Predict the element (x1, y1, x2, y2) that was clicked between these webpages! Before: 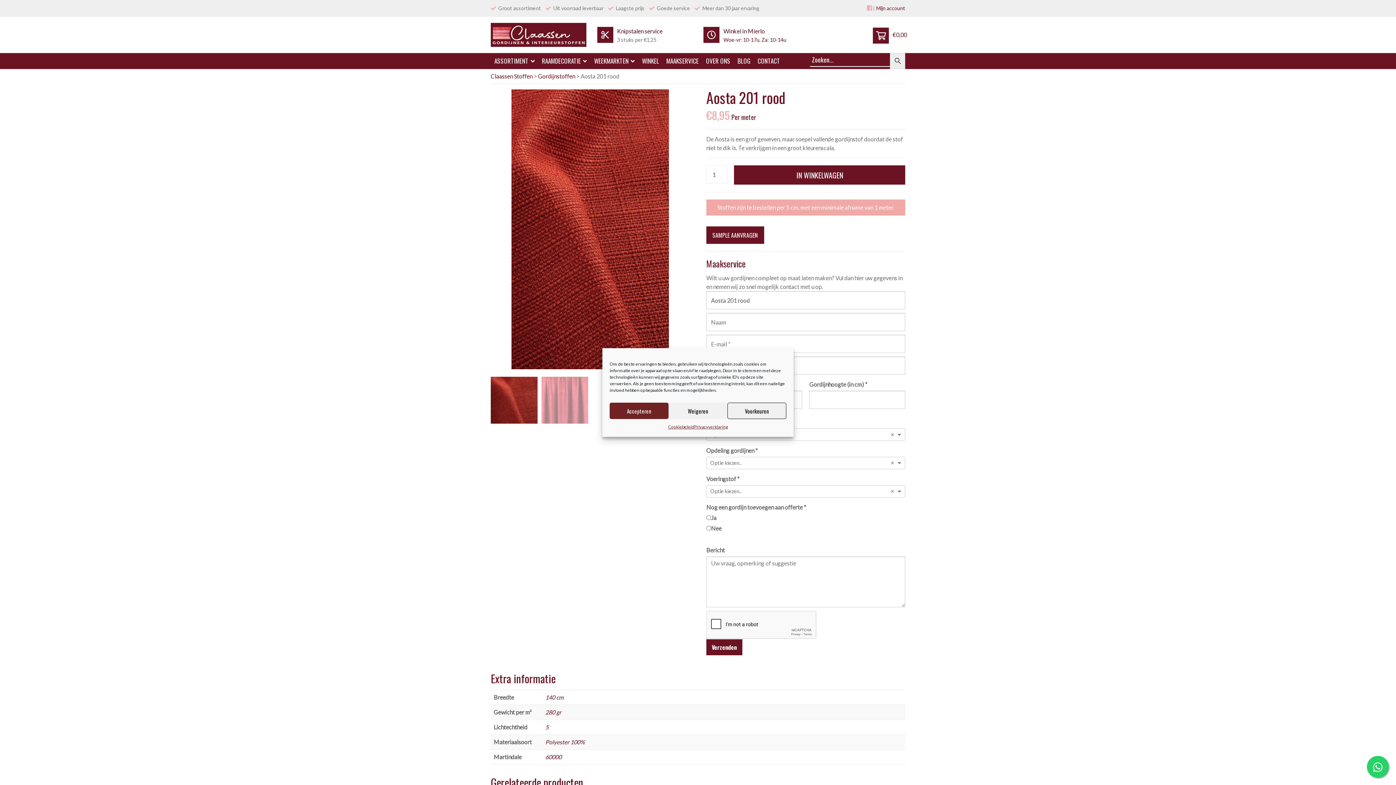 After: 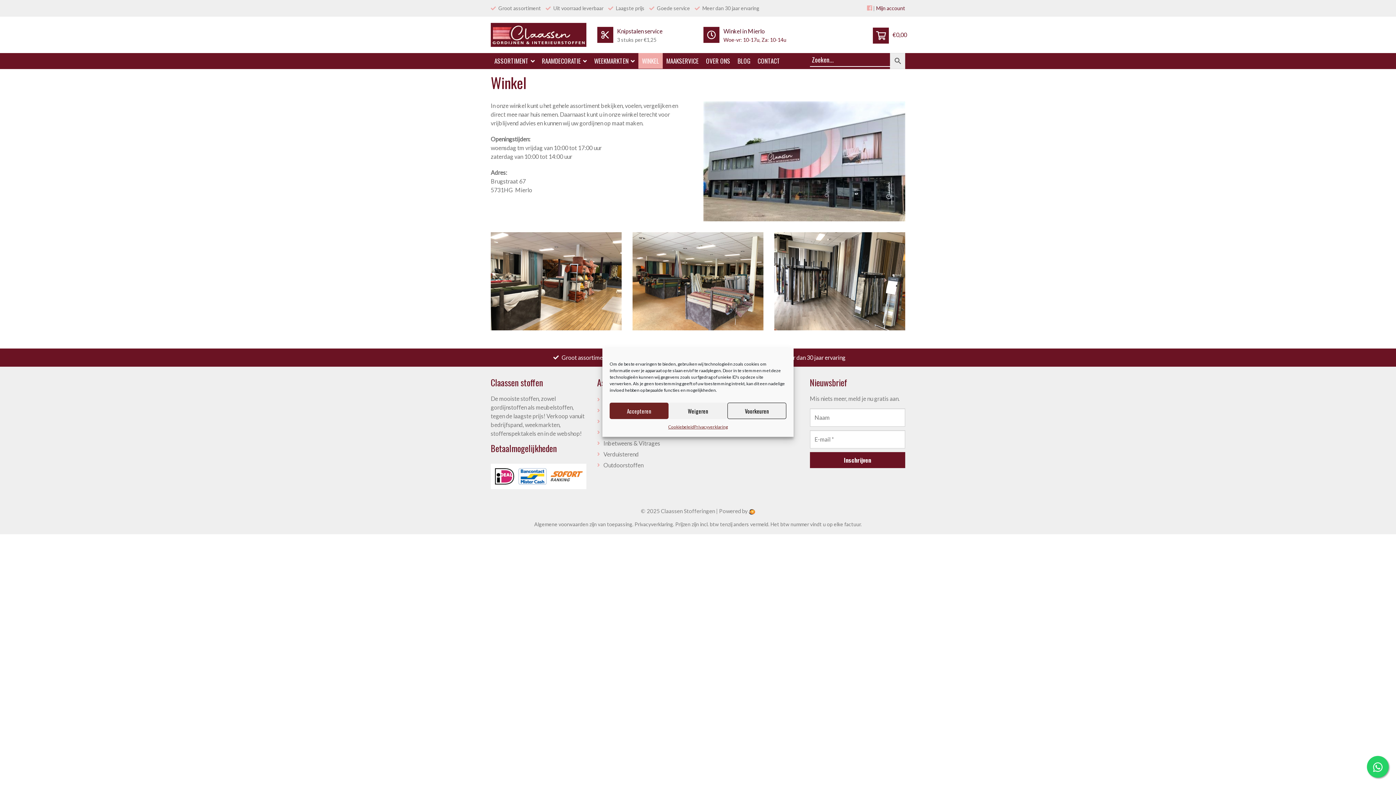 Action: bbox: (703, 26, 799, 44) label: Winkel in Mierlo

Woe-vr: 10-17u, Za: 10-14u